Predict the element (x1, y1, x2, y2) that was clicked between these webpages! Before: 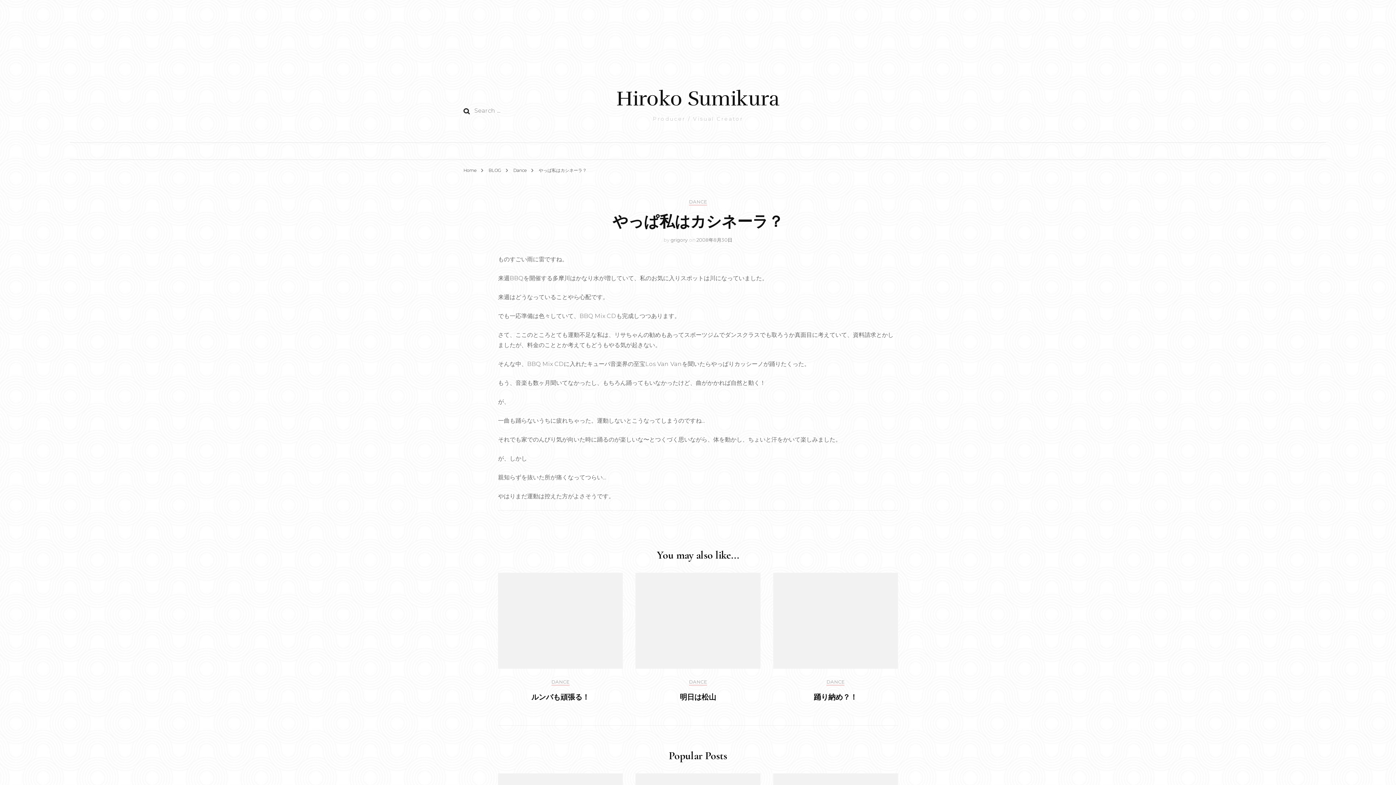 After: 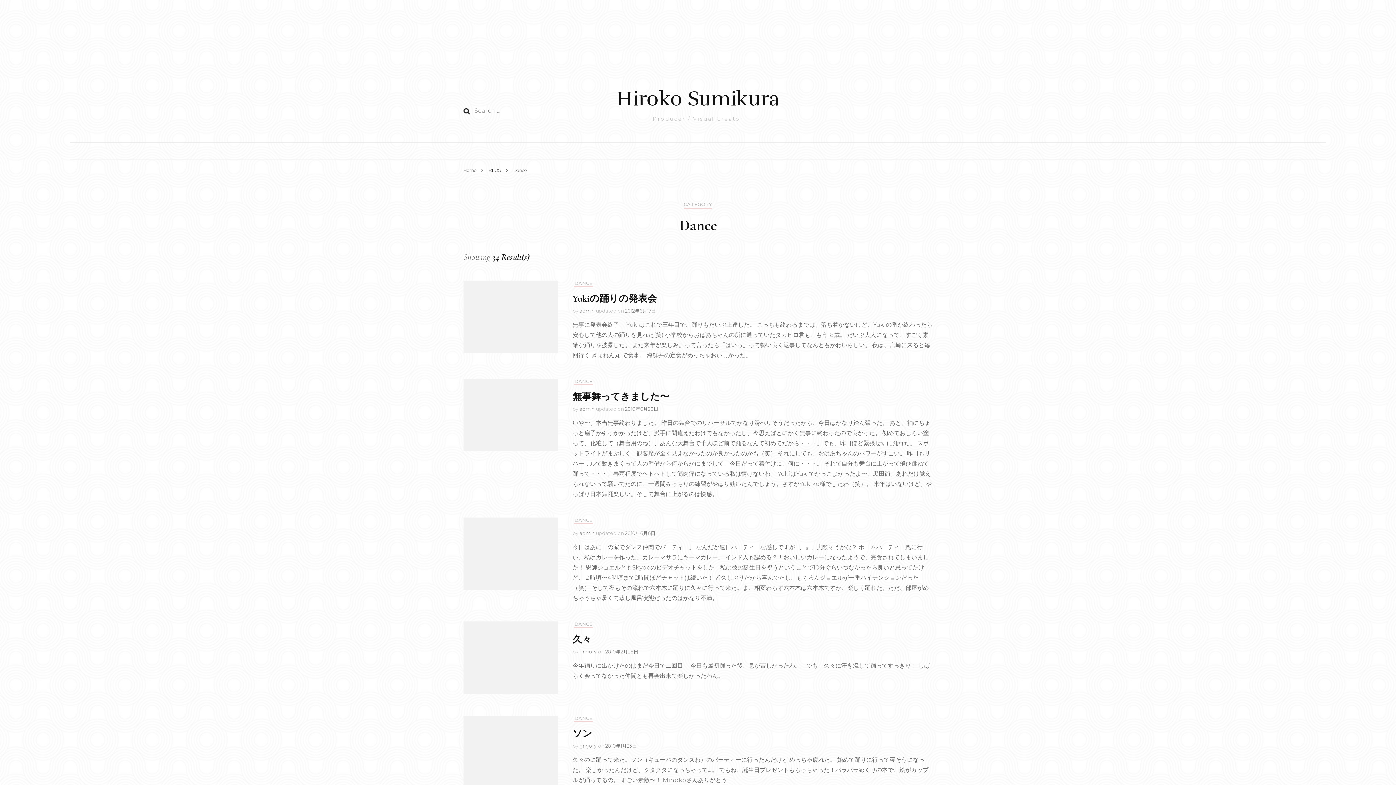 Action: bbox: (826, 679, 844, 686) label: DANCE